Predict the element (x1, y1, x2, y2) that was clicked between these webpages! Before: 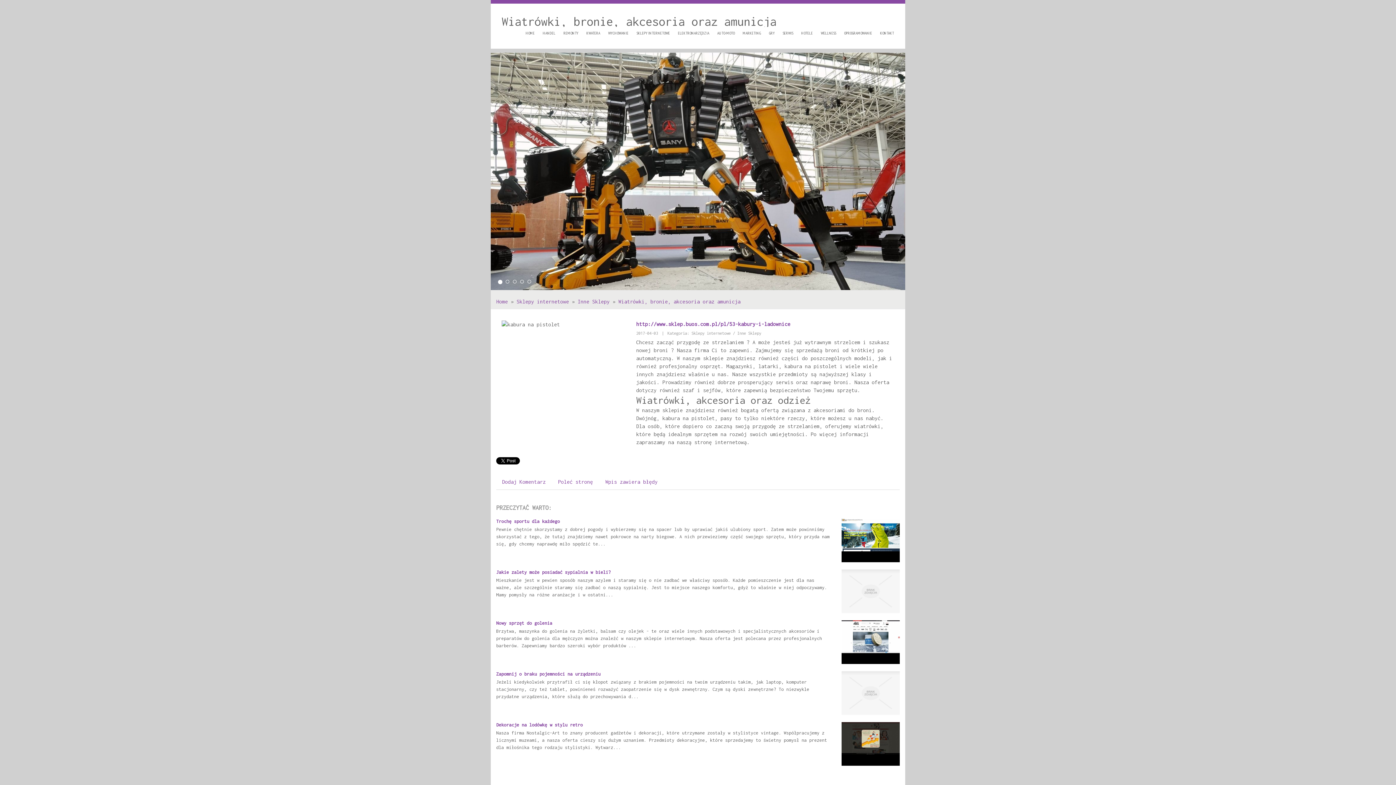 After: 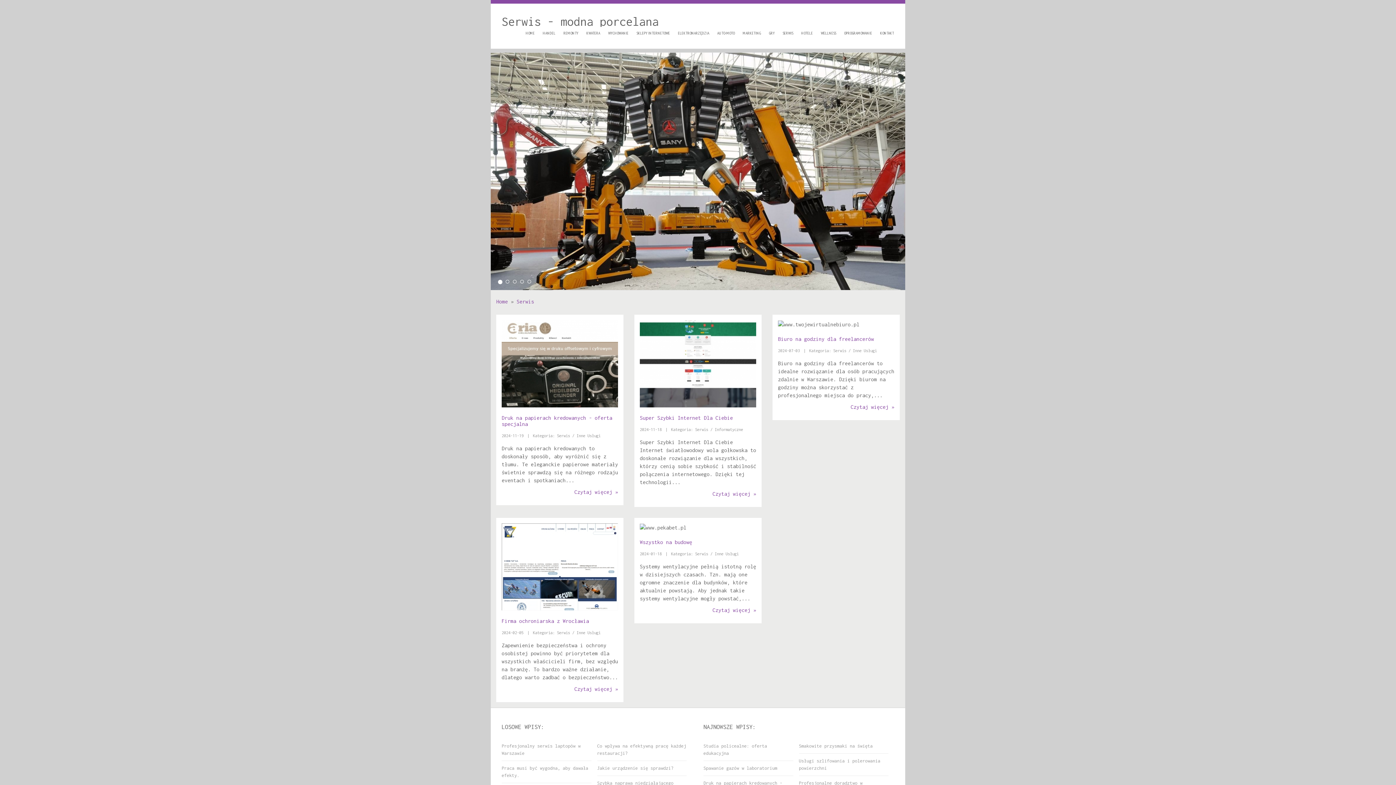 Action: bbox: (778, 26, 797, 39) label: SERWIS